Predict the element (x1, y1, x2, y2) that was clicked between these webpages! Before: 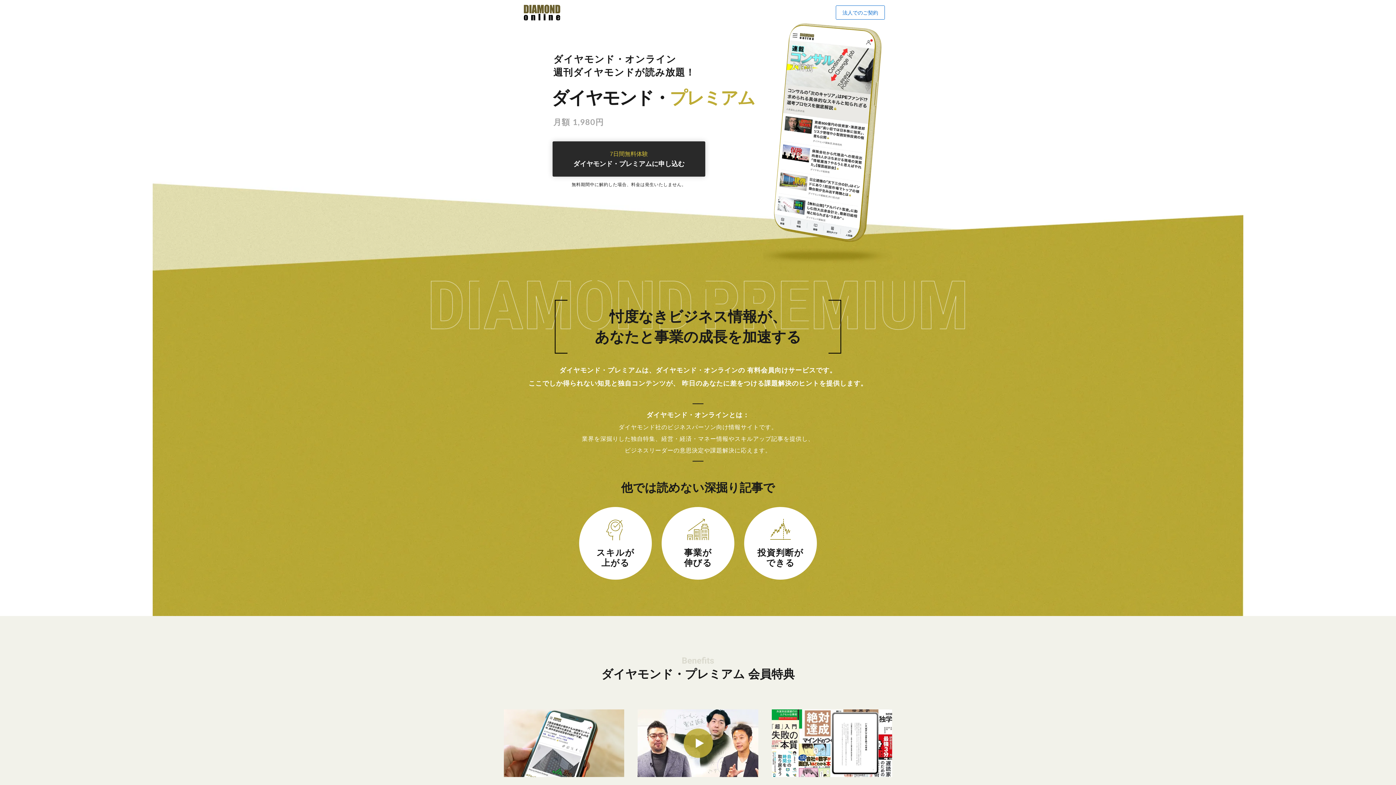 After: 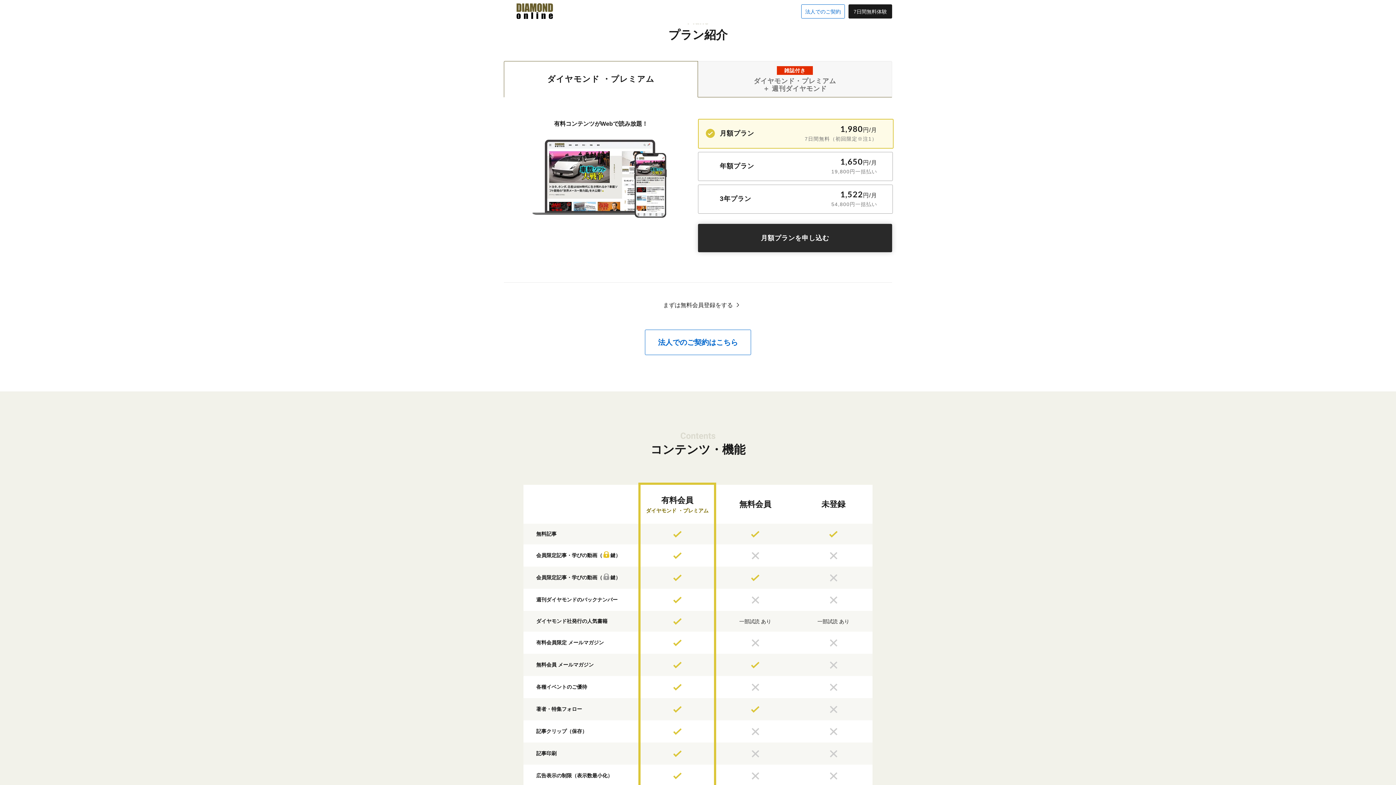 Action: label: 7日間無料体験
ダイヤモンド・プレミアムに申し込む bbox: (552, 141, 705, 176)